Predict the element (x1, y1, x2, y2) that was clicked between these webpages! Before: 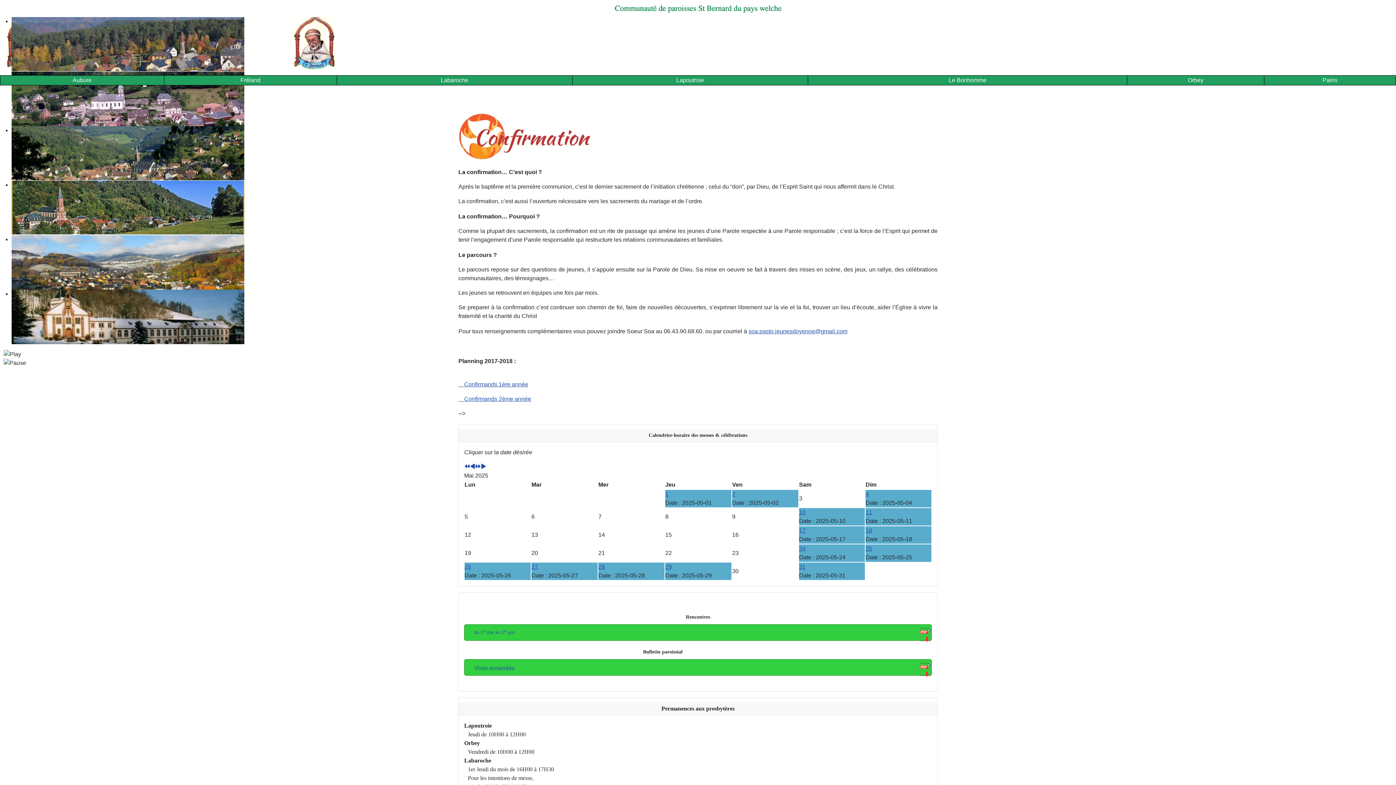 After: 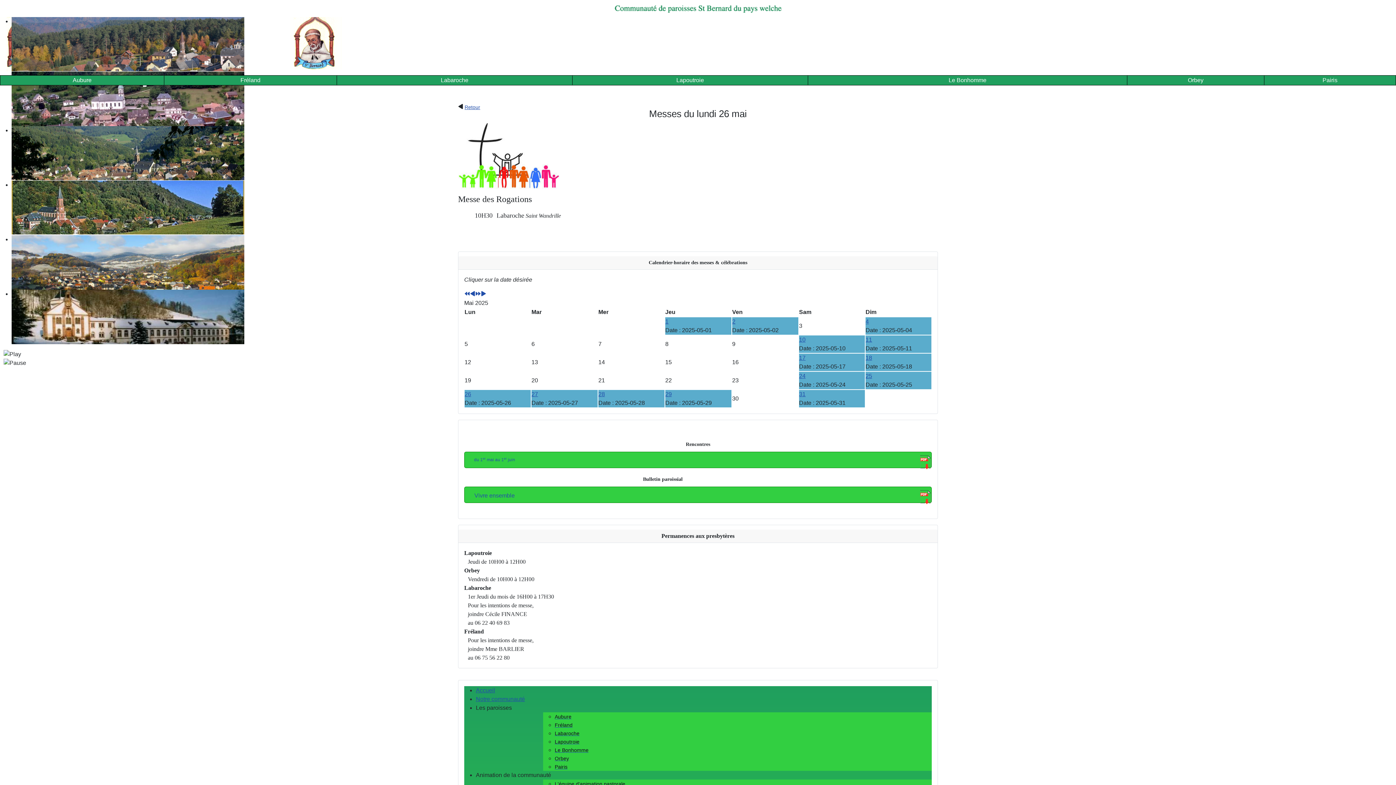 Action: label: 26 bbox: (464, 564, 471, 570)